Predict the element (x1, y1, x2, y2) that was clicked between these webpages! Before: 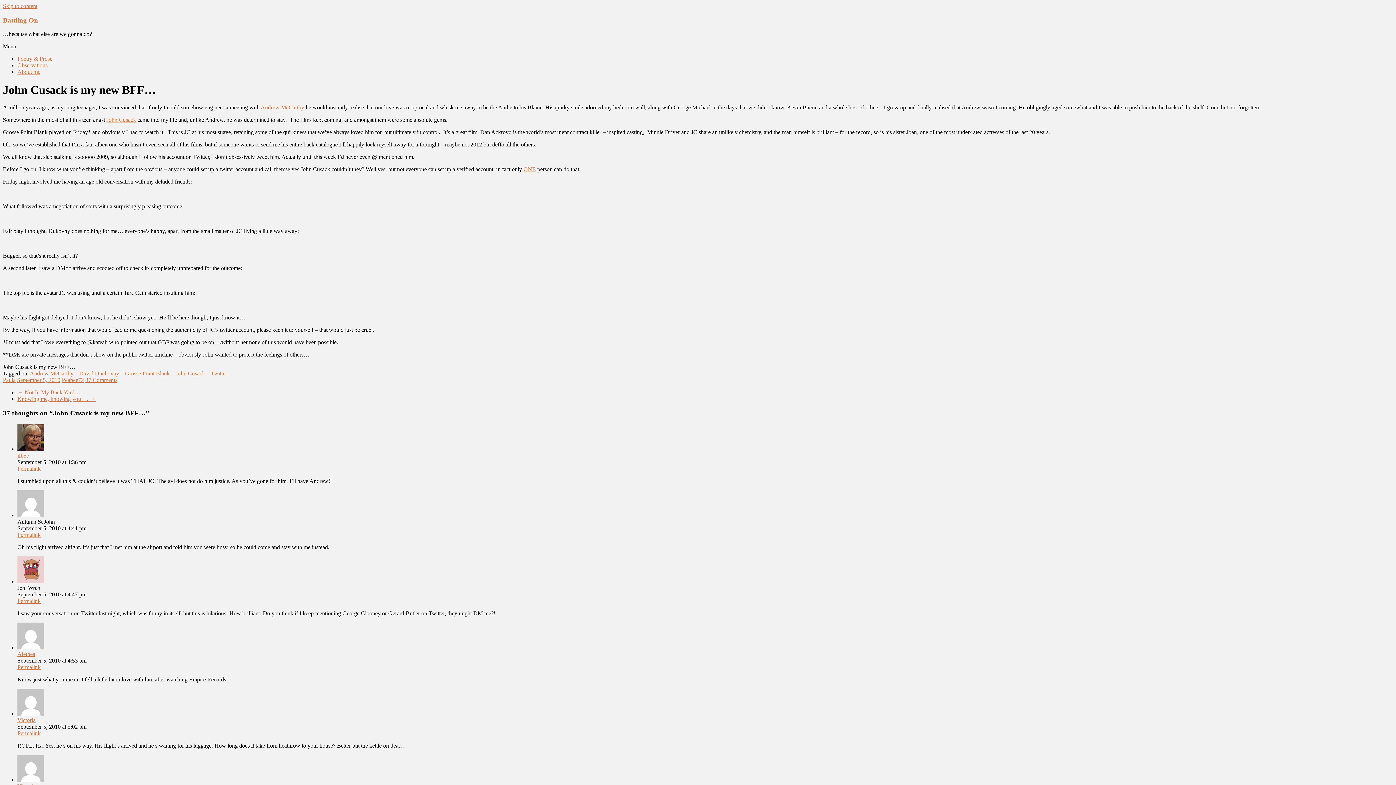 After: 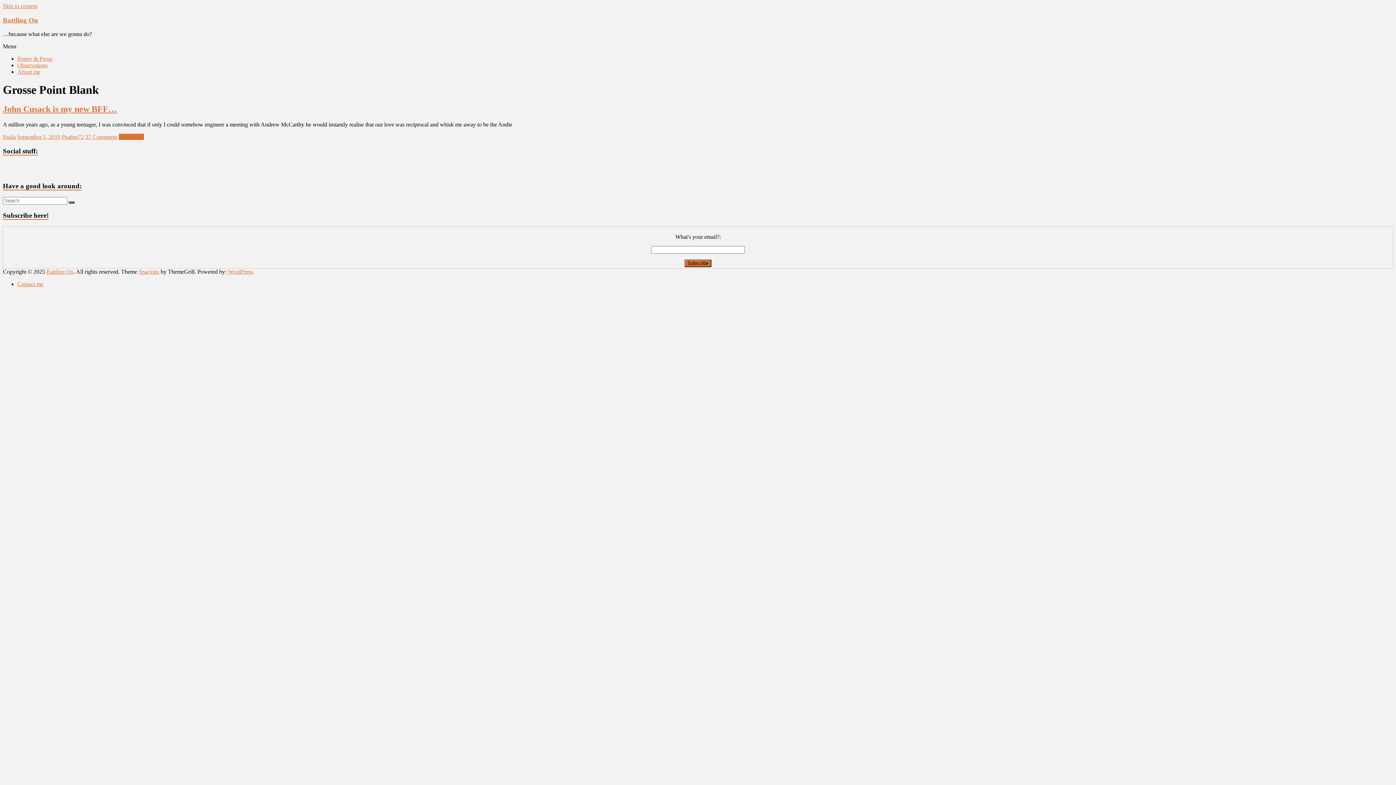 Action: label: Grosse Point Blank bbox: (125, 370, 169, 376)